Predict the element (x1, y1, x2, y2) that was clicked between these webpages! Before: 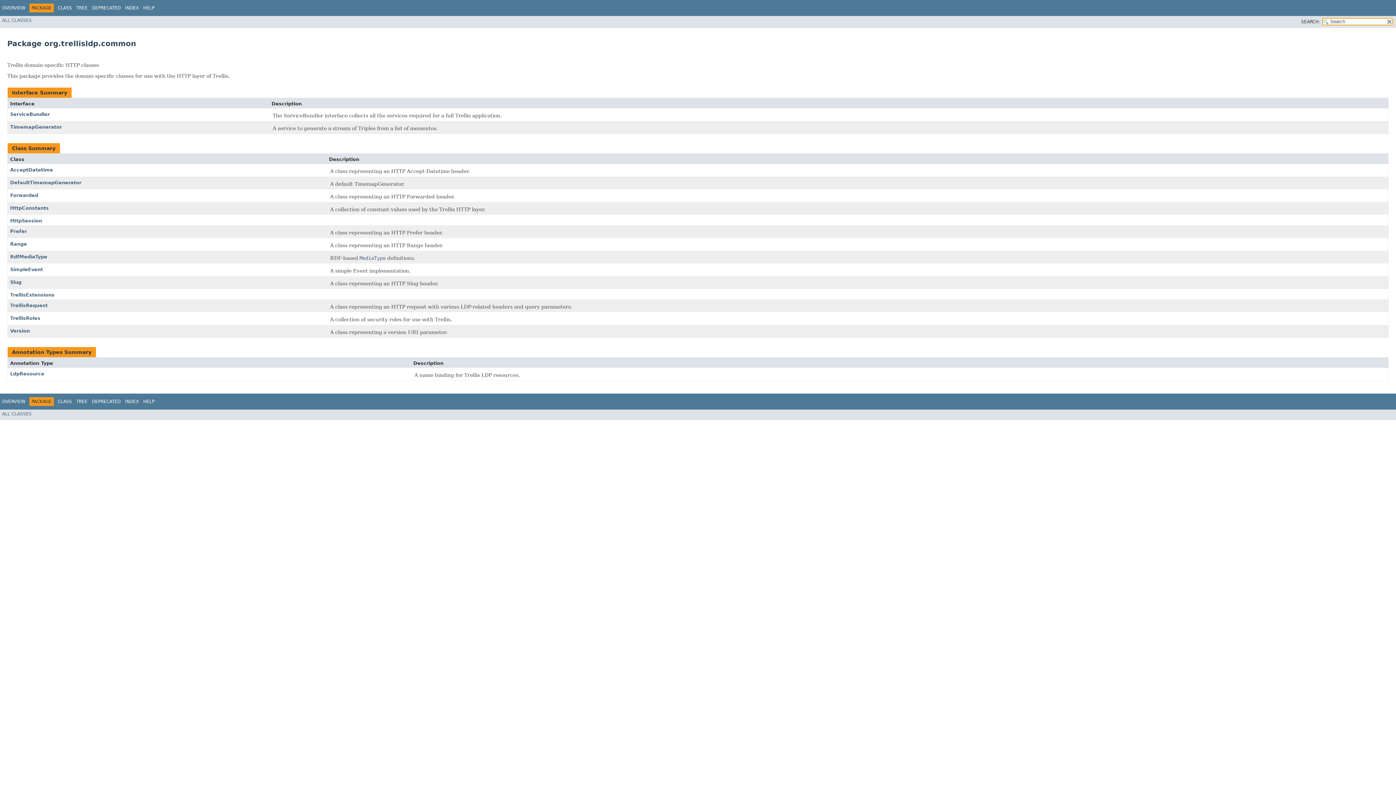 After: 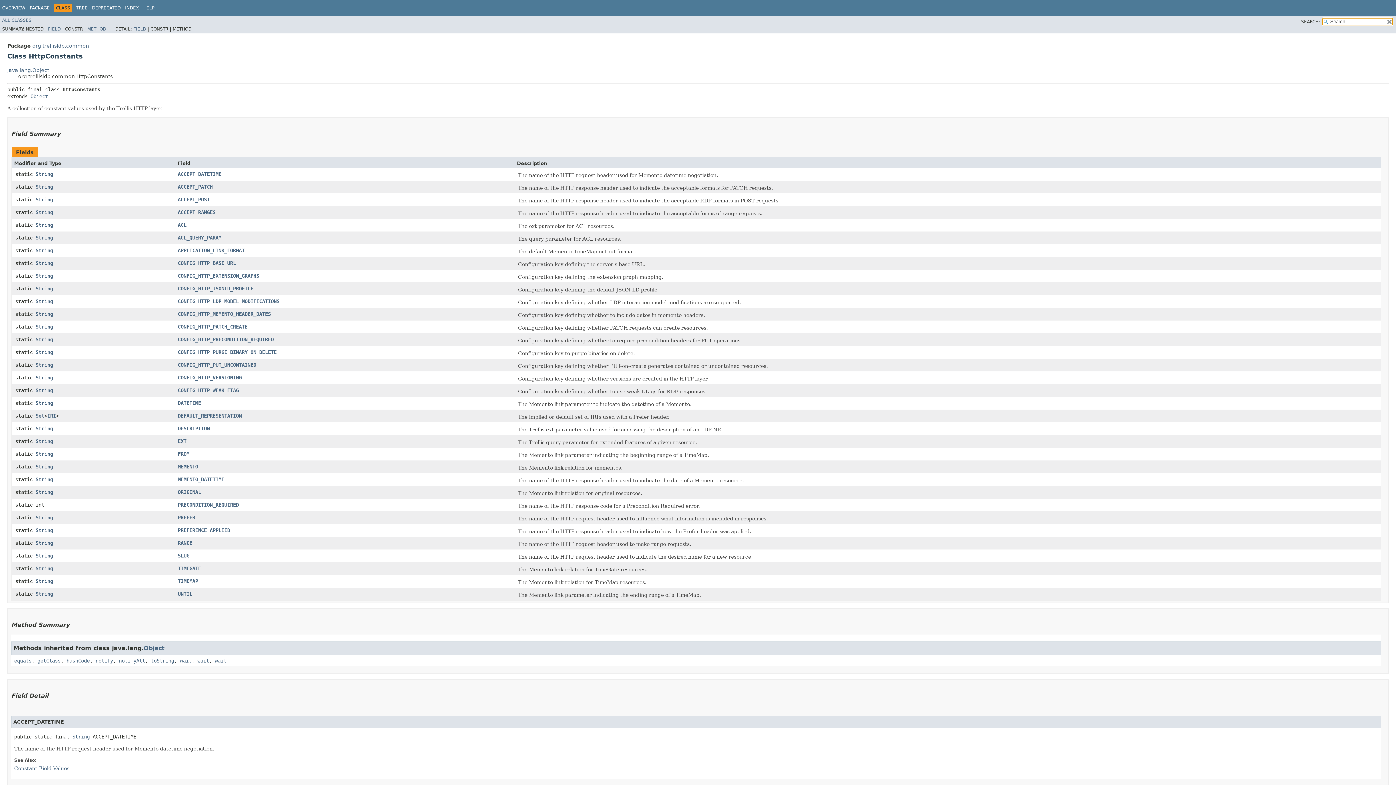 Action: label: HttpConstants bbox: (10, 205, 48, 210)